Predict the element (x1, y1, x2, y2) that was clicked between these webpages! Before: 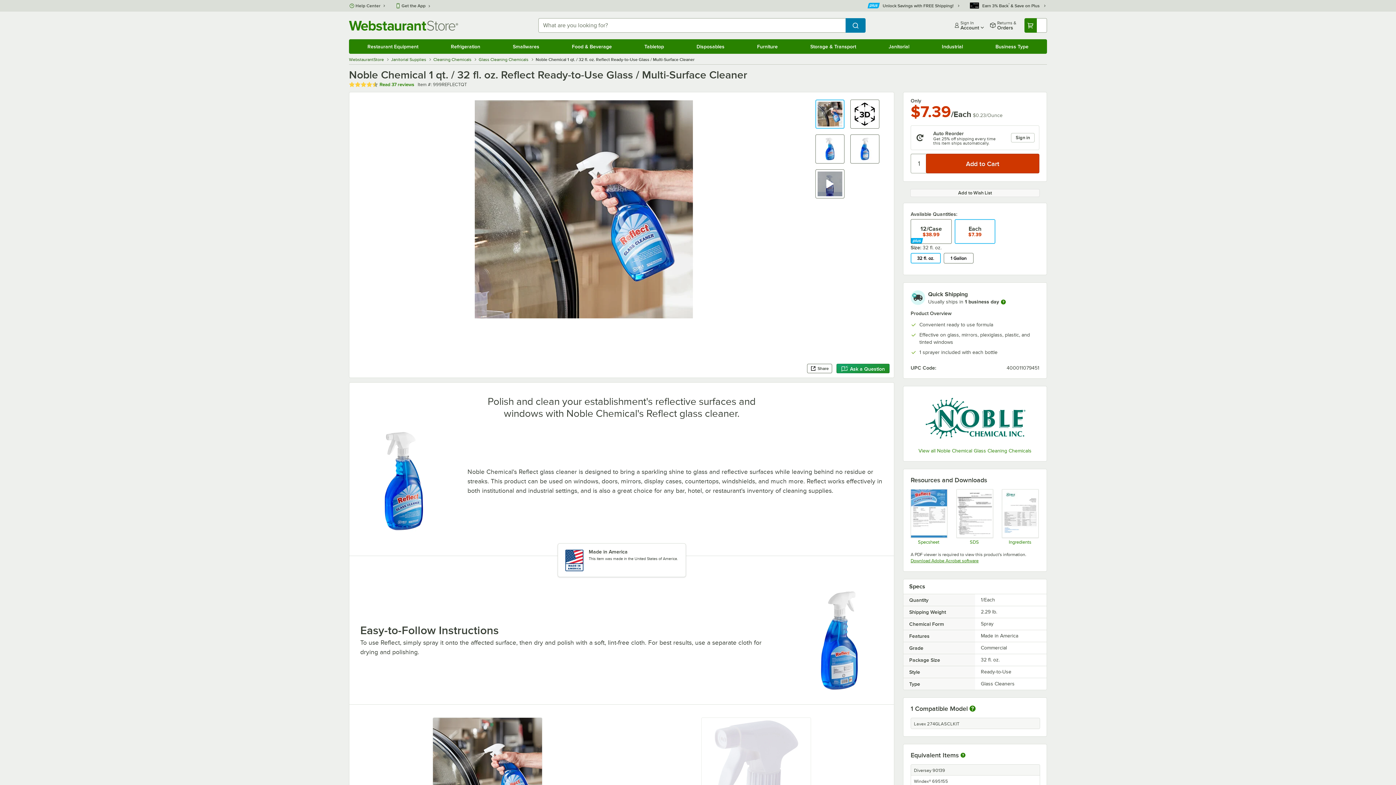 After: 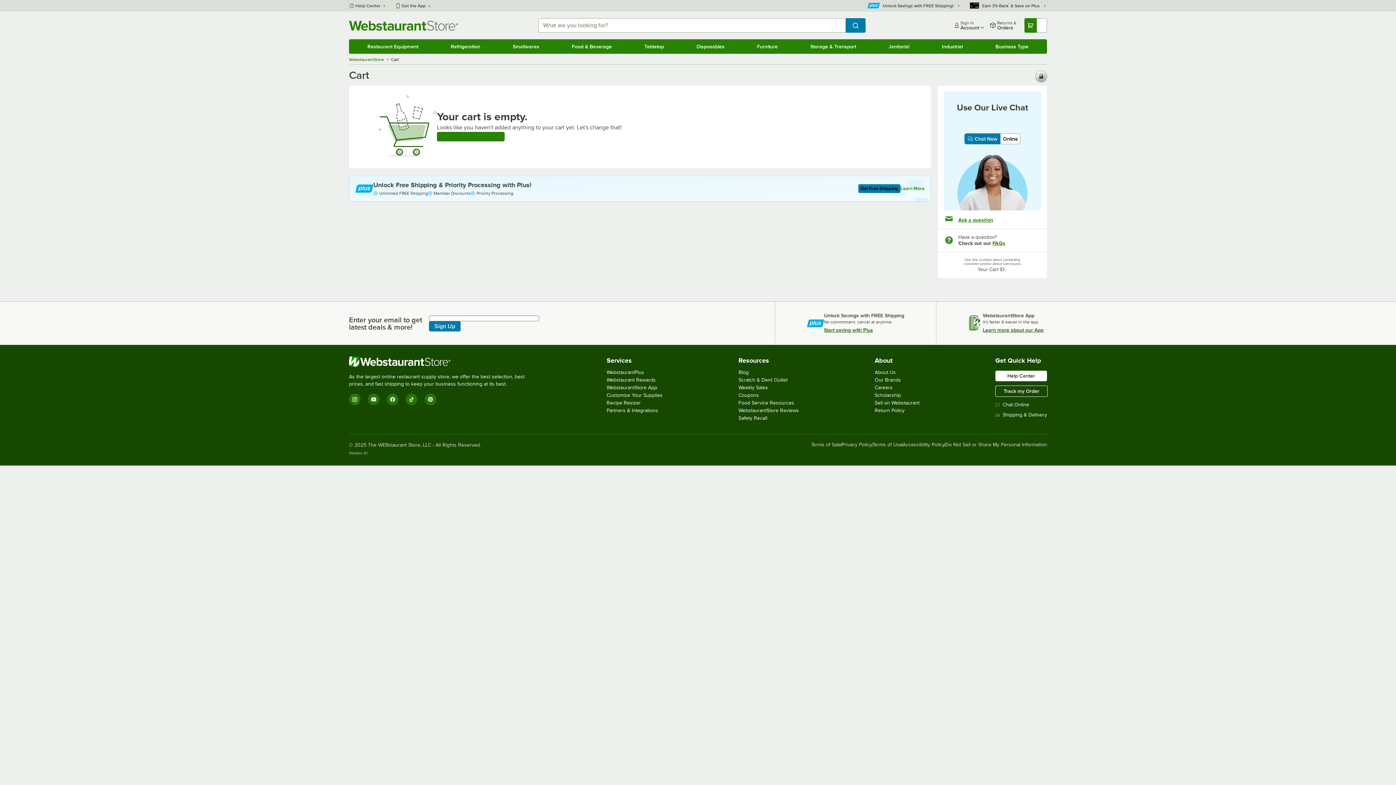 Action: bbox: (1024, 18, 1047, 32) label: Your cart has undefined items. View your cart.